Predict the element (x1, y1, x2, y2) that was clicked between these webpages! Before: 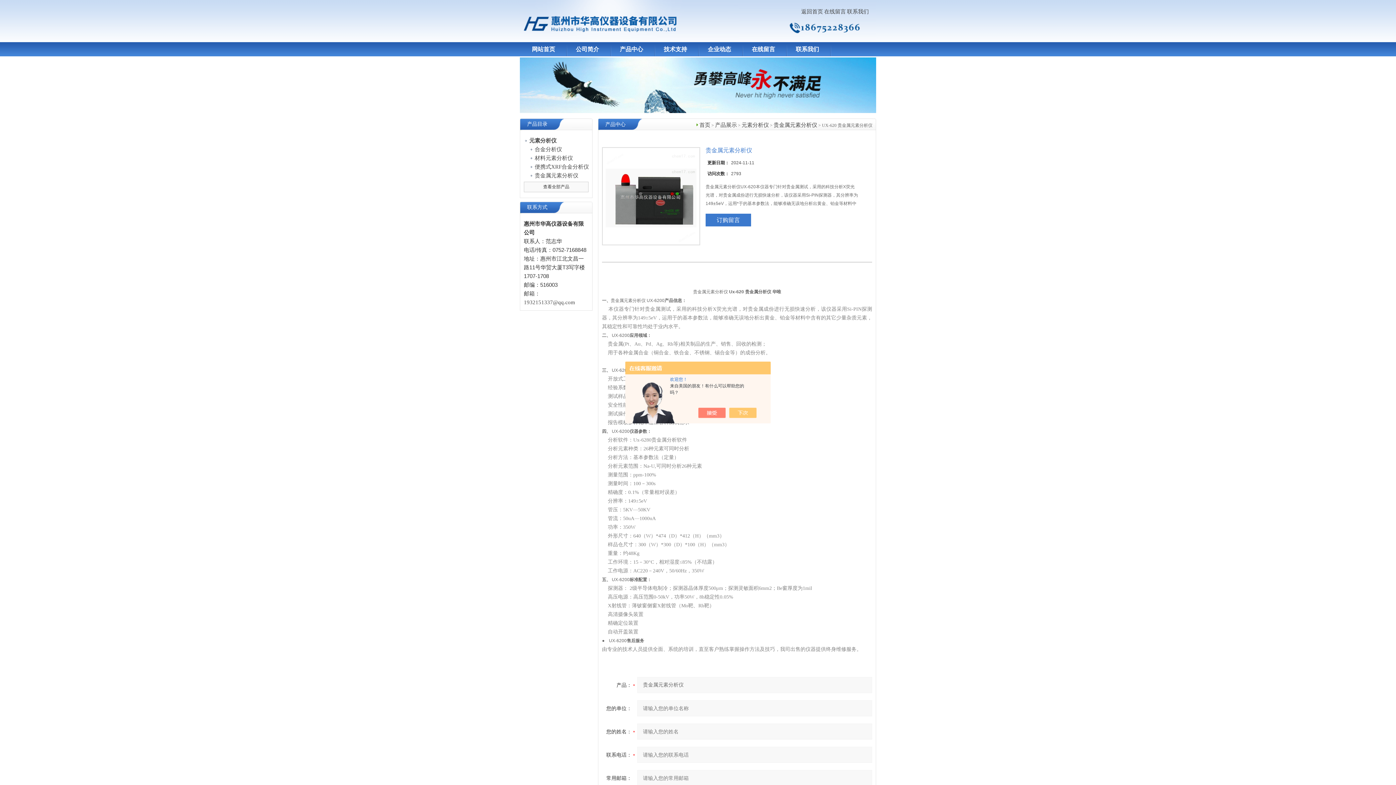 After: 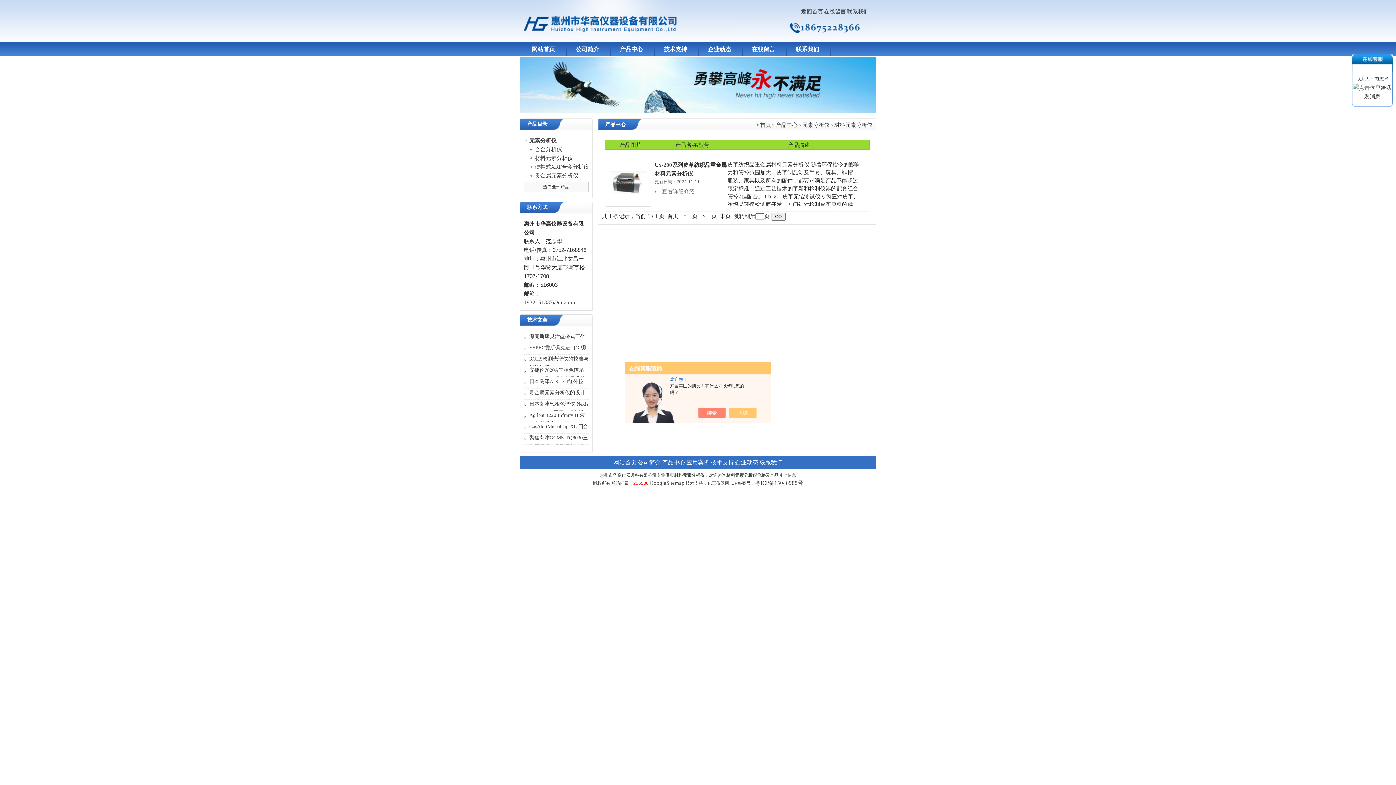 Action: label: 材料元素分析仪 bbox: (534, 153, 600, 162)